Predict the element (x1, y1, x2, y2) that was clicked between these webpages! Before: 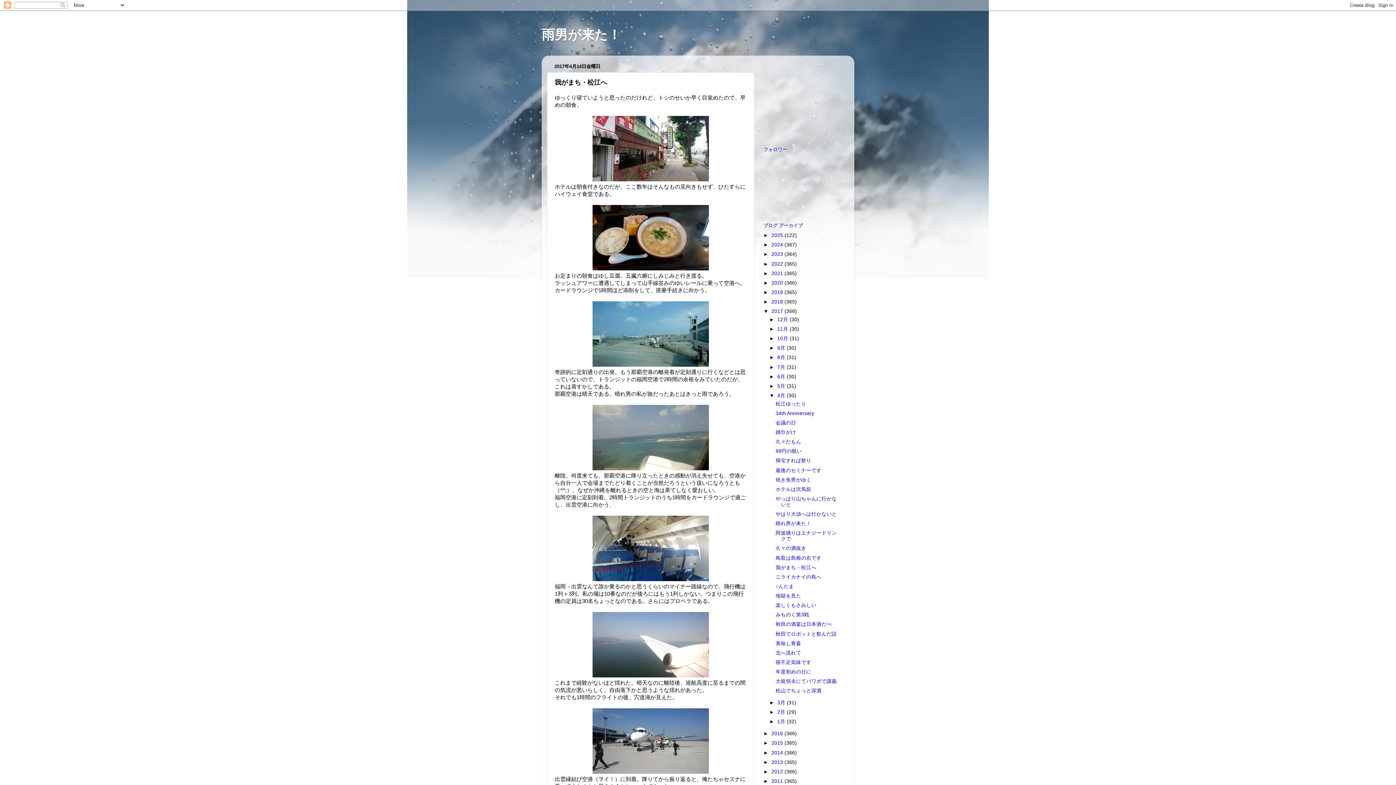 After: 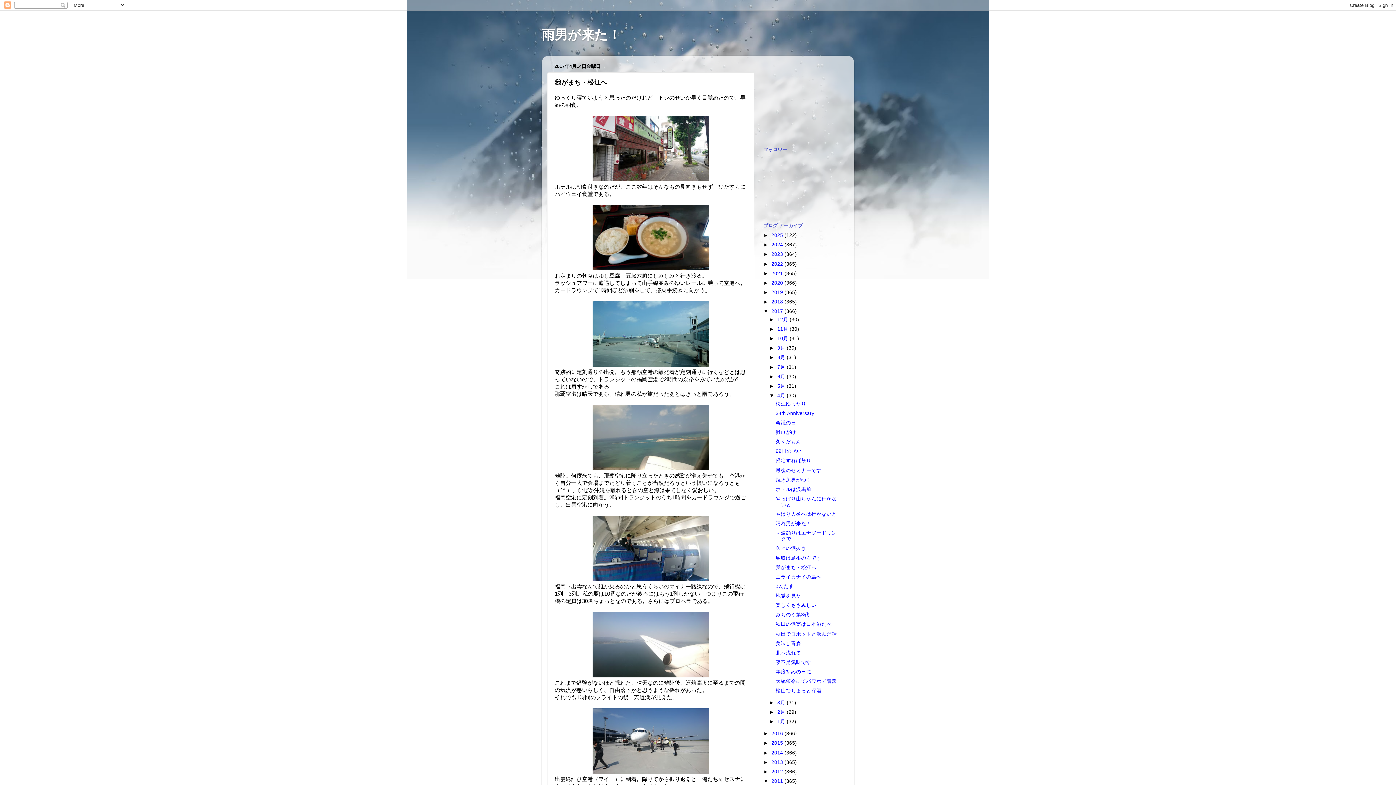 Action: label: ►   bbox: (763, 778, 771, 784)